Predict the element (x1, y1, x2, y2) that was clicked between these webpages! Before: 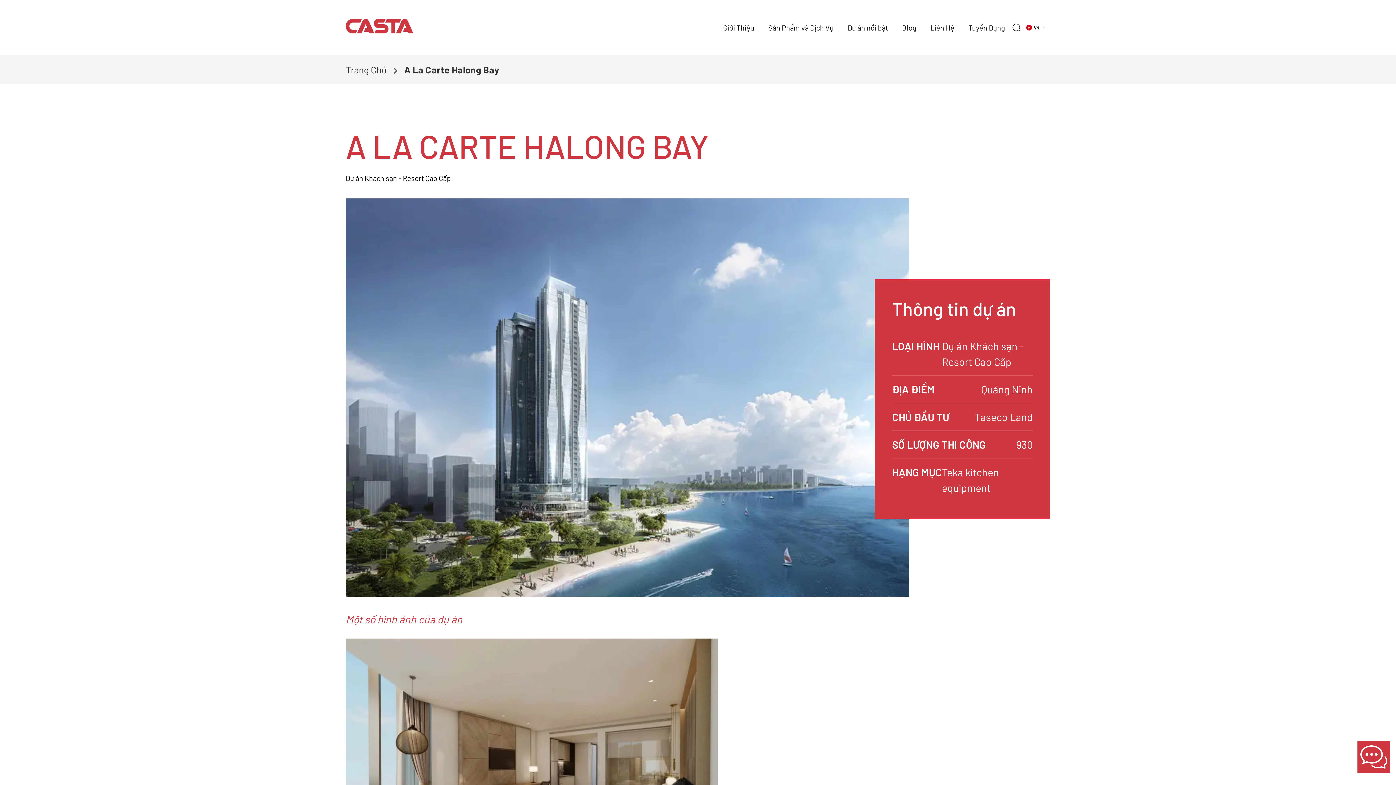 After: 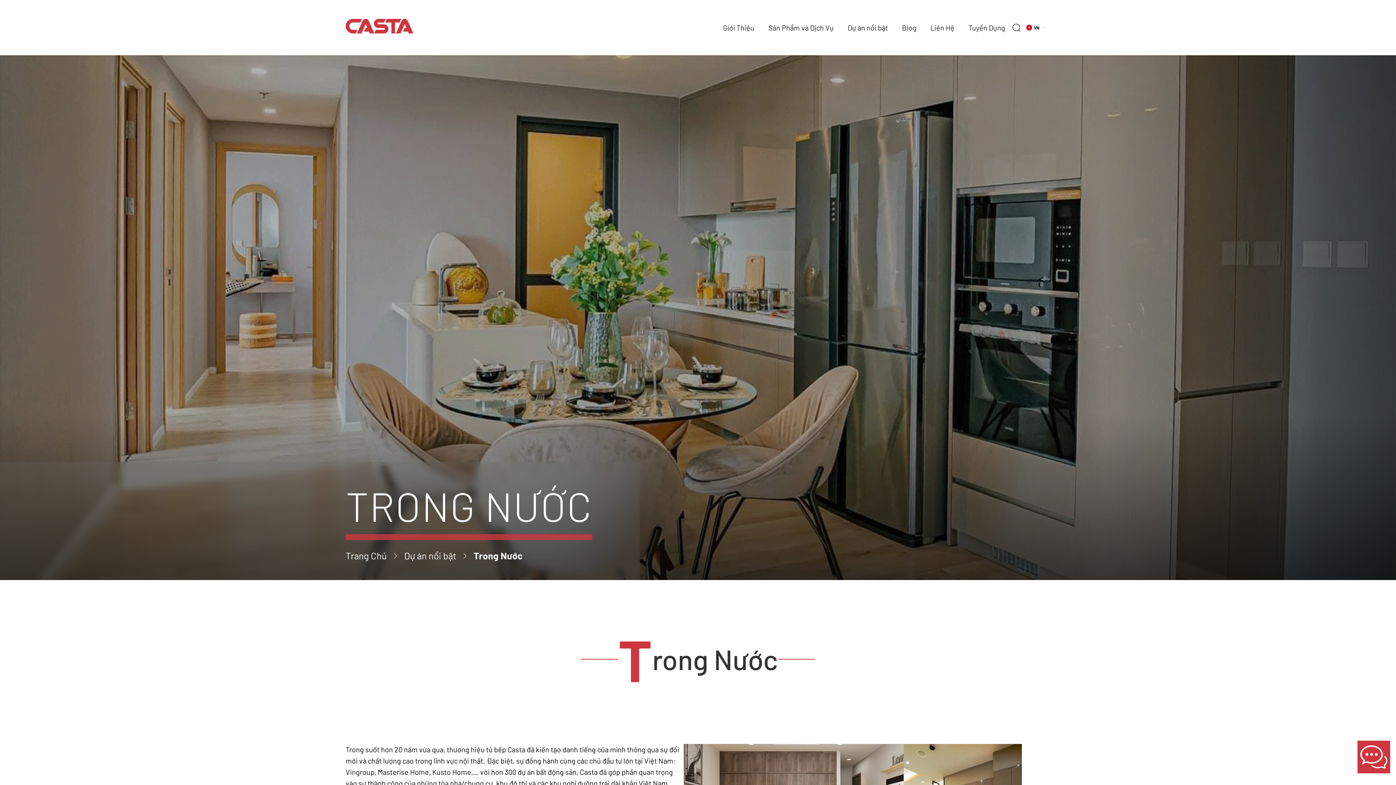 Action: bbox: (847, 23, 888, 31) label: Dự án nổi bật